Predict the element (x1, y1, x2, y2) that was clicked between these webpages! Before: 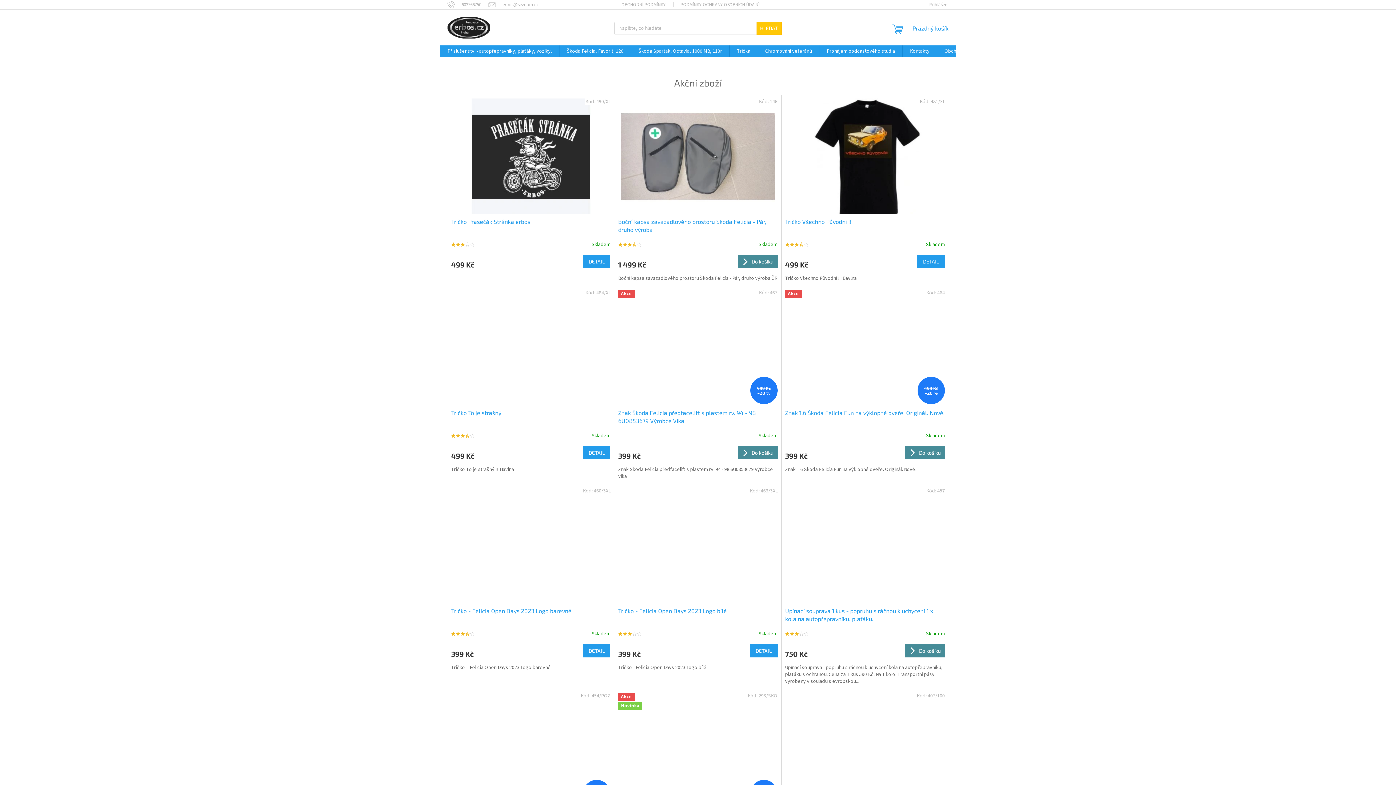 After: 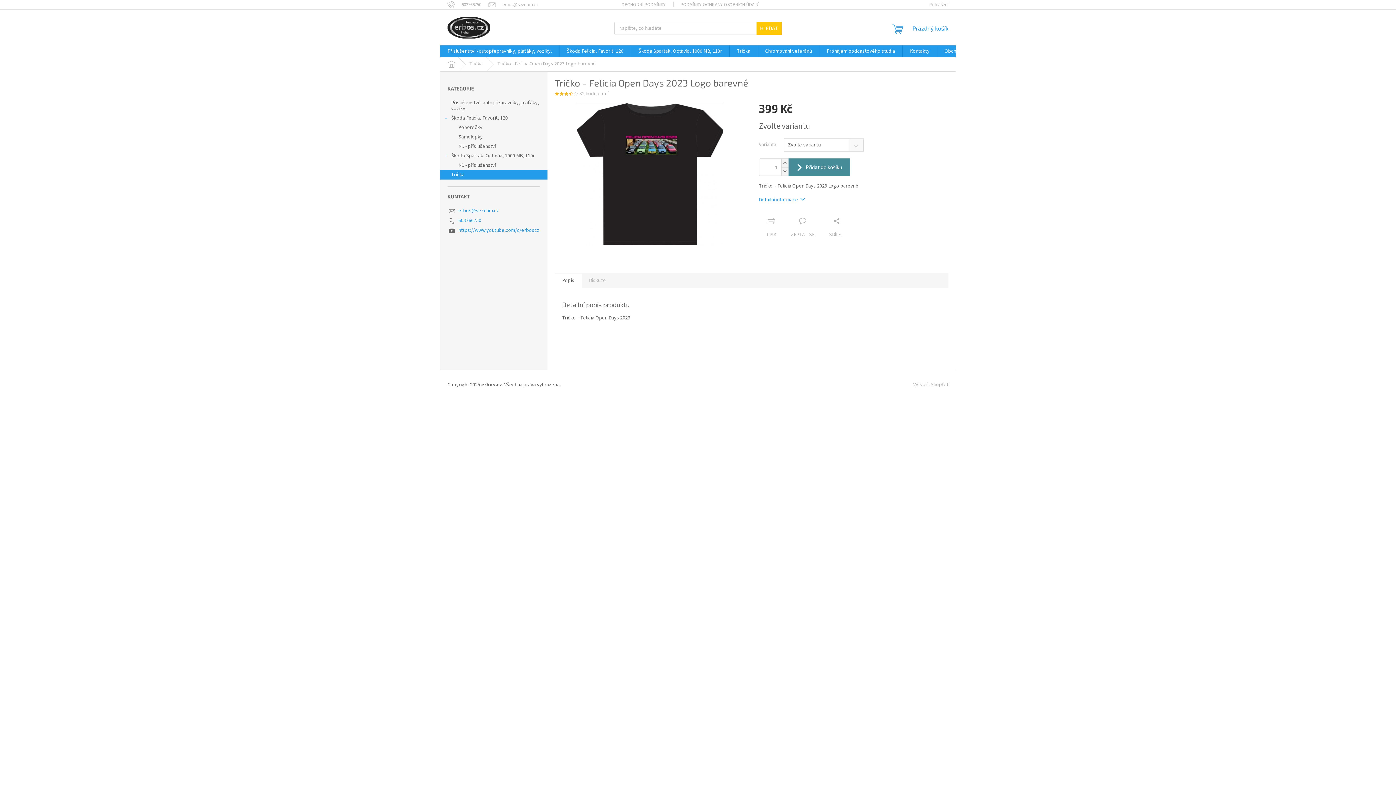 Action: bbox: (451, 488, 610, 603)